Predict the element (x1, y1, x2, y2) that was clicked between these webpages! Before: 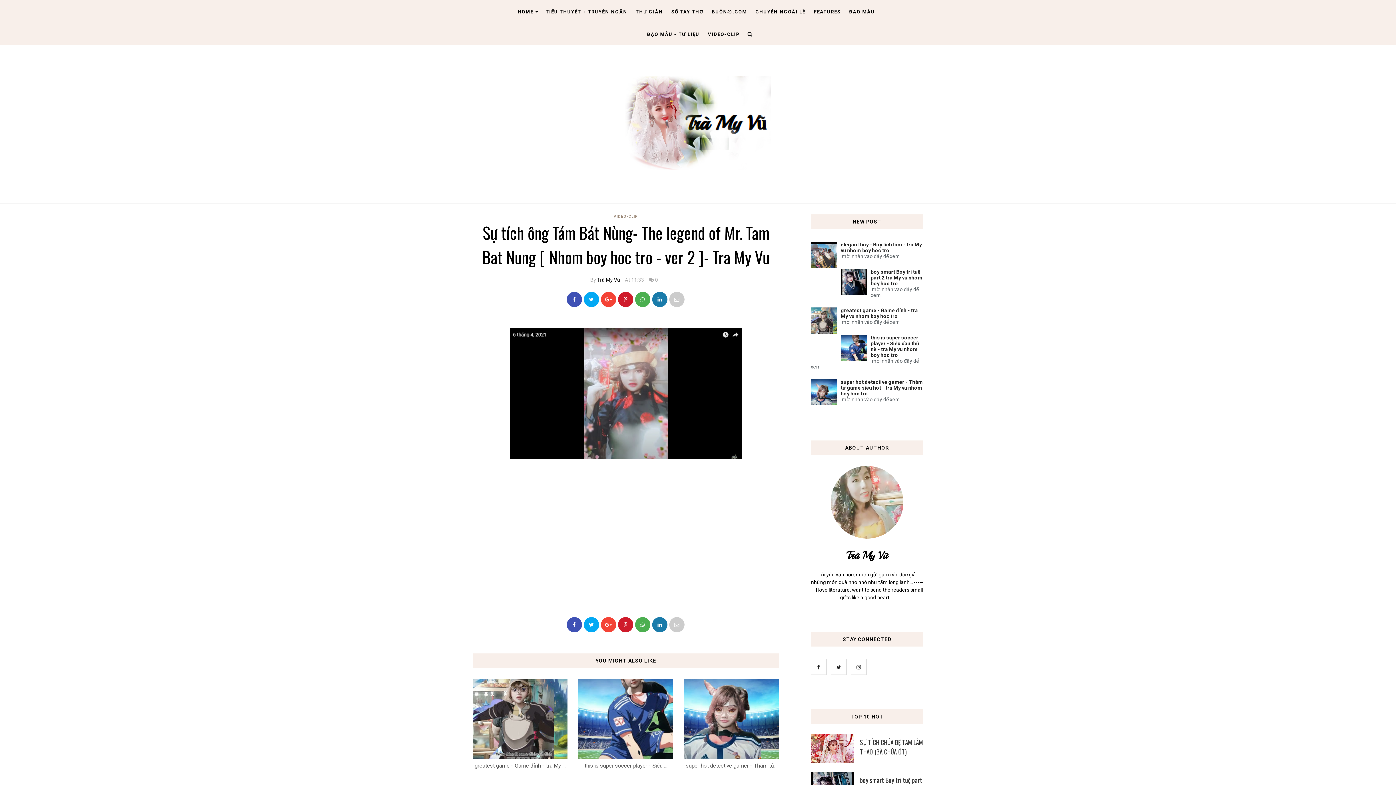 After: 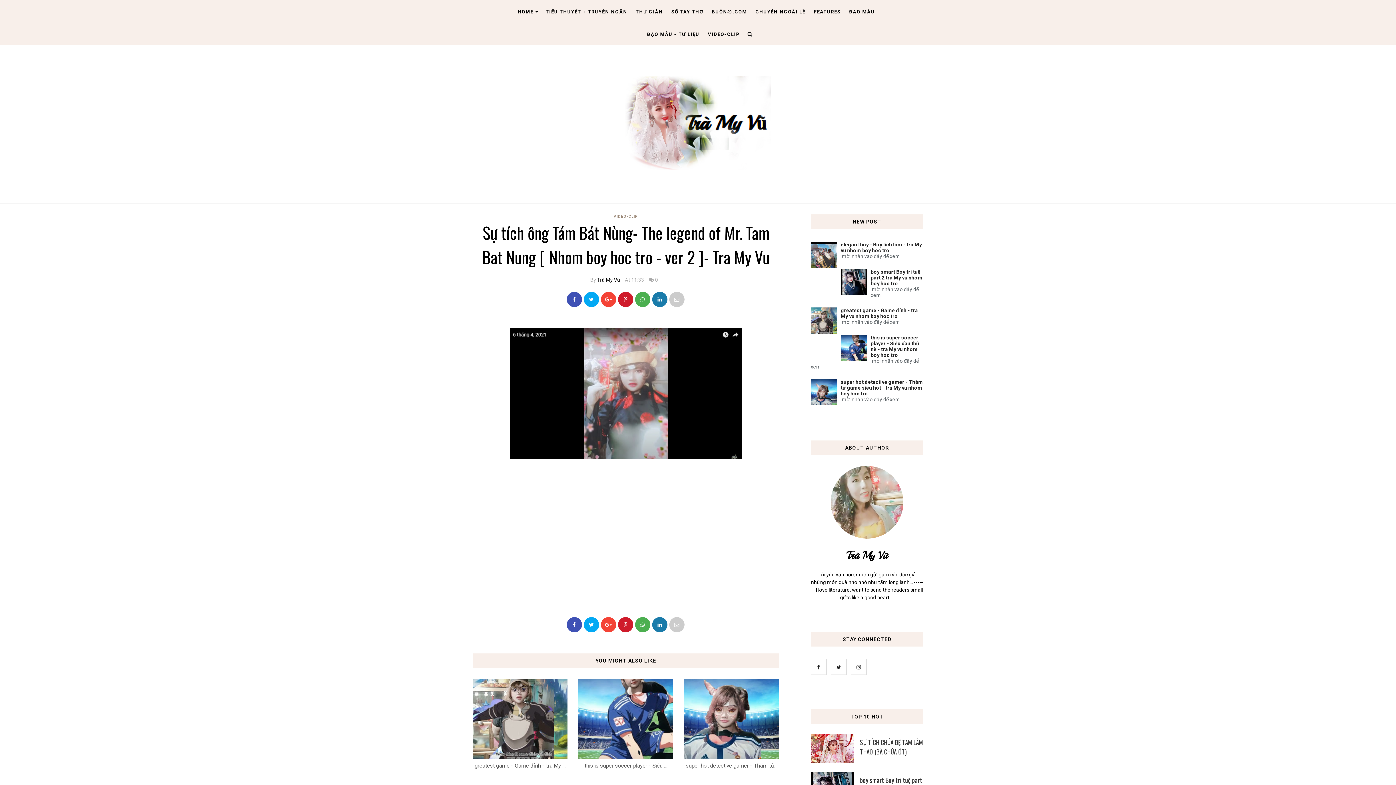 Action: bbox: (635, 292, 650, 307)